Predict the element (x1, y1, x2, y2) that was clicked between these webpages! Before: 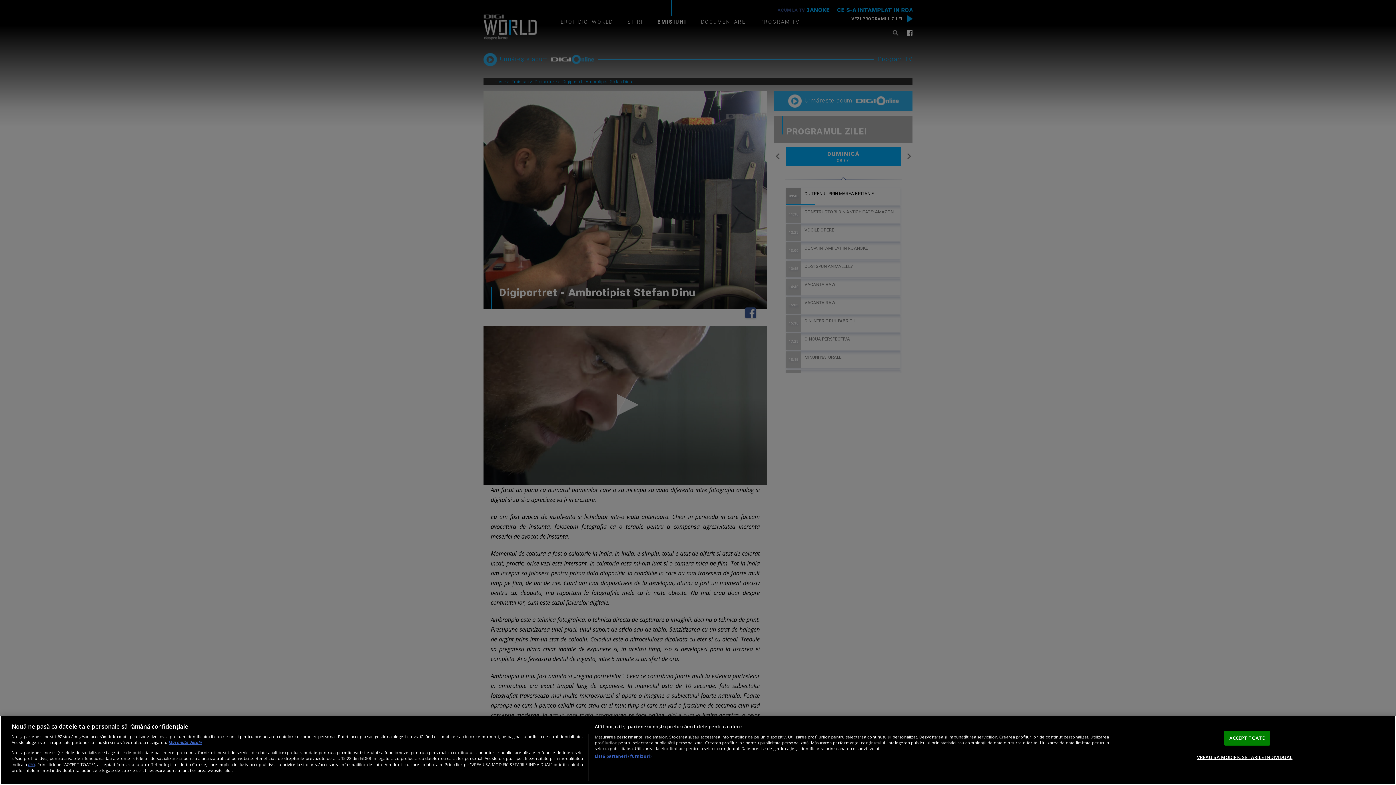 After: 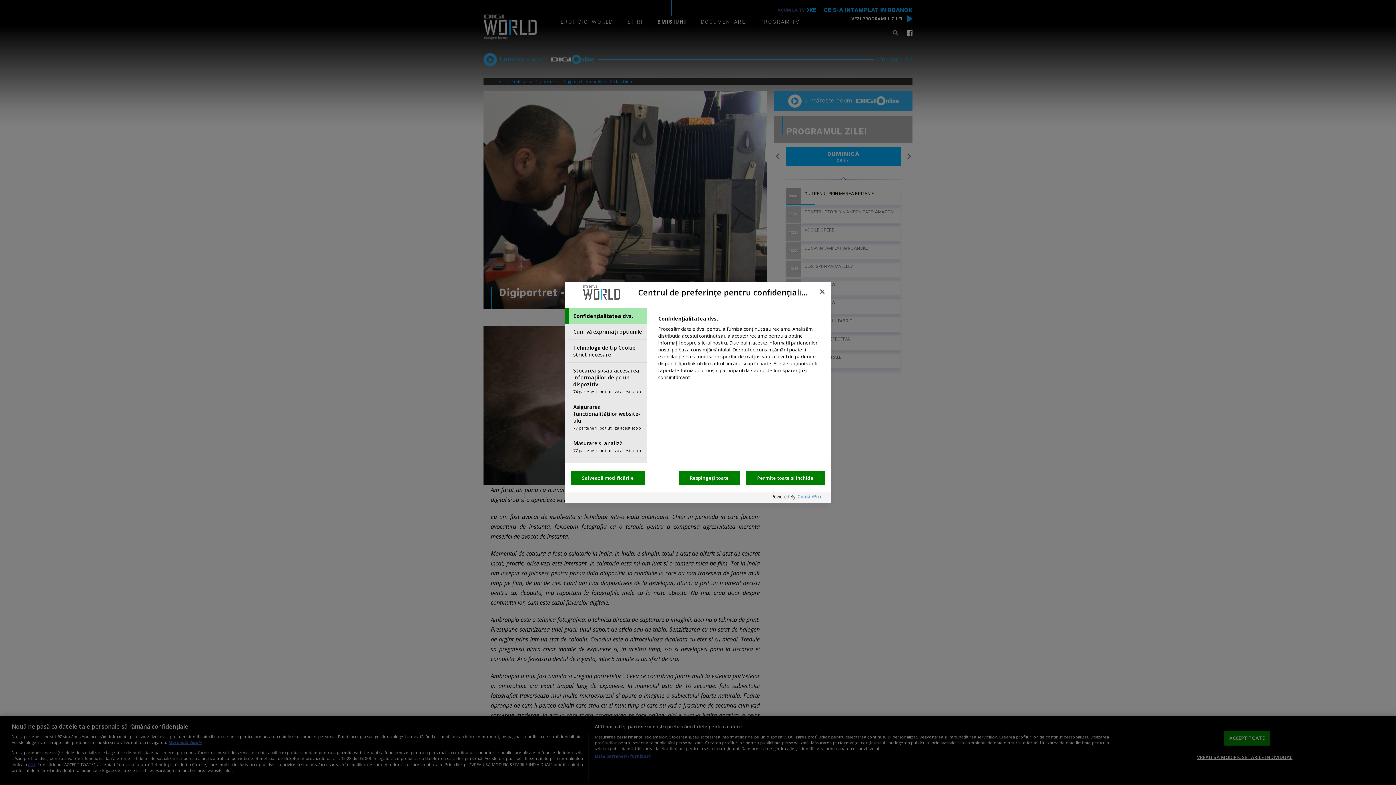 Action: label: VREAU SA MODIFIC SETARILE INDIVIDUAL bbox: (1197, 750, 1292, 764)